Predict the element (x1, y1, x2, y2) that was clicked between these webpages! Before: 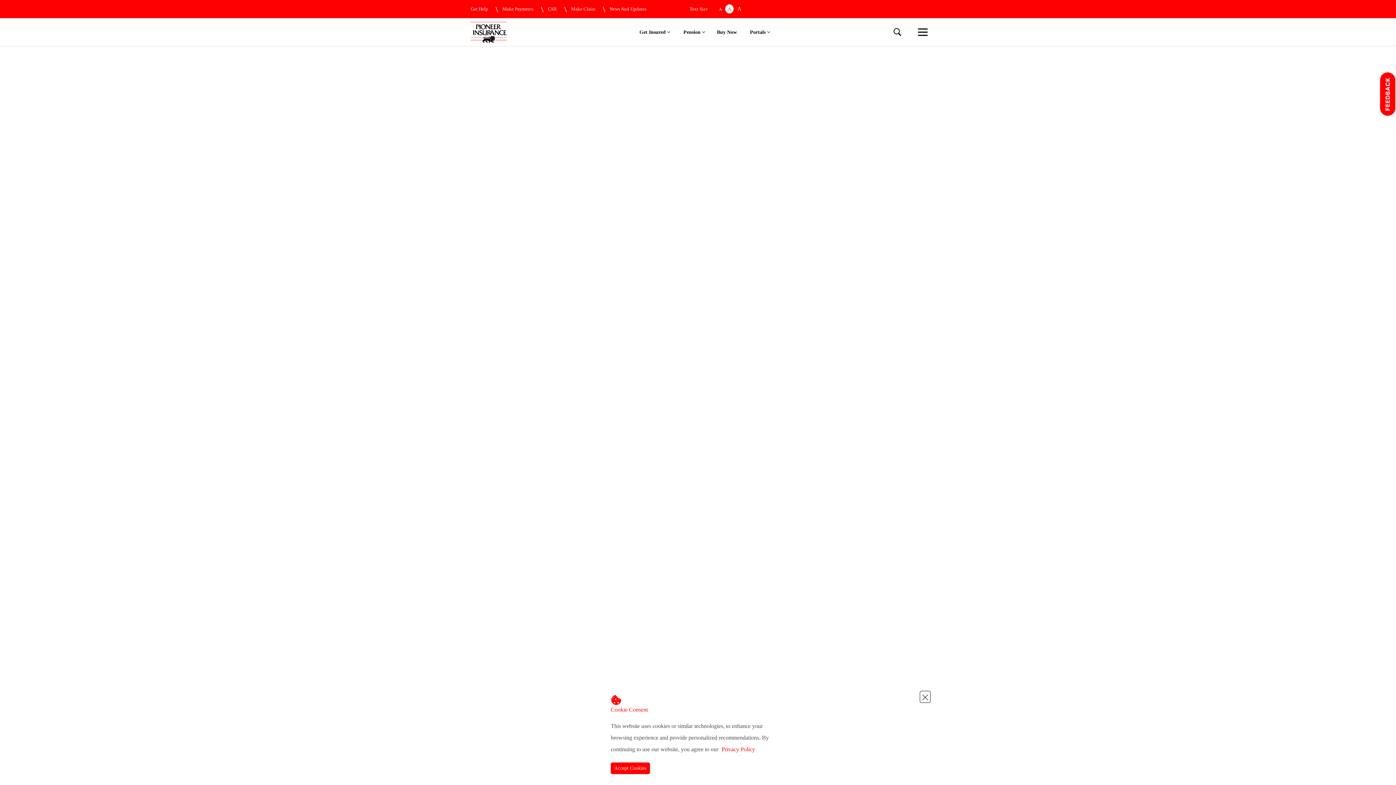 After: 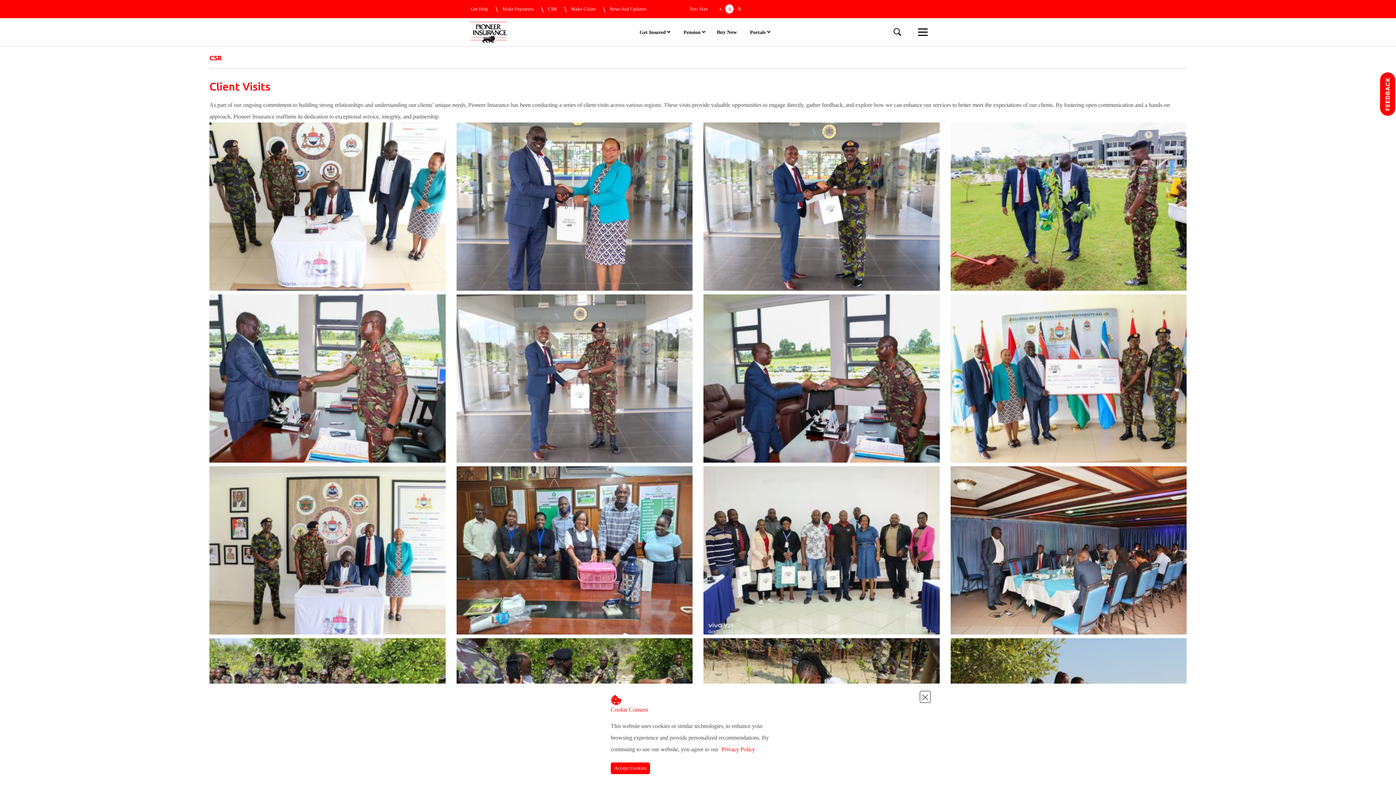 Action: bbox: (548, 6, 557, 12) label: CSR